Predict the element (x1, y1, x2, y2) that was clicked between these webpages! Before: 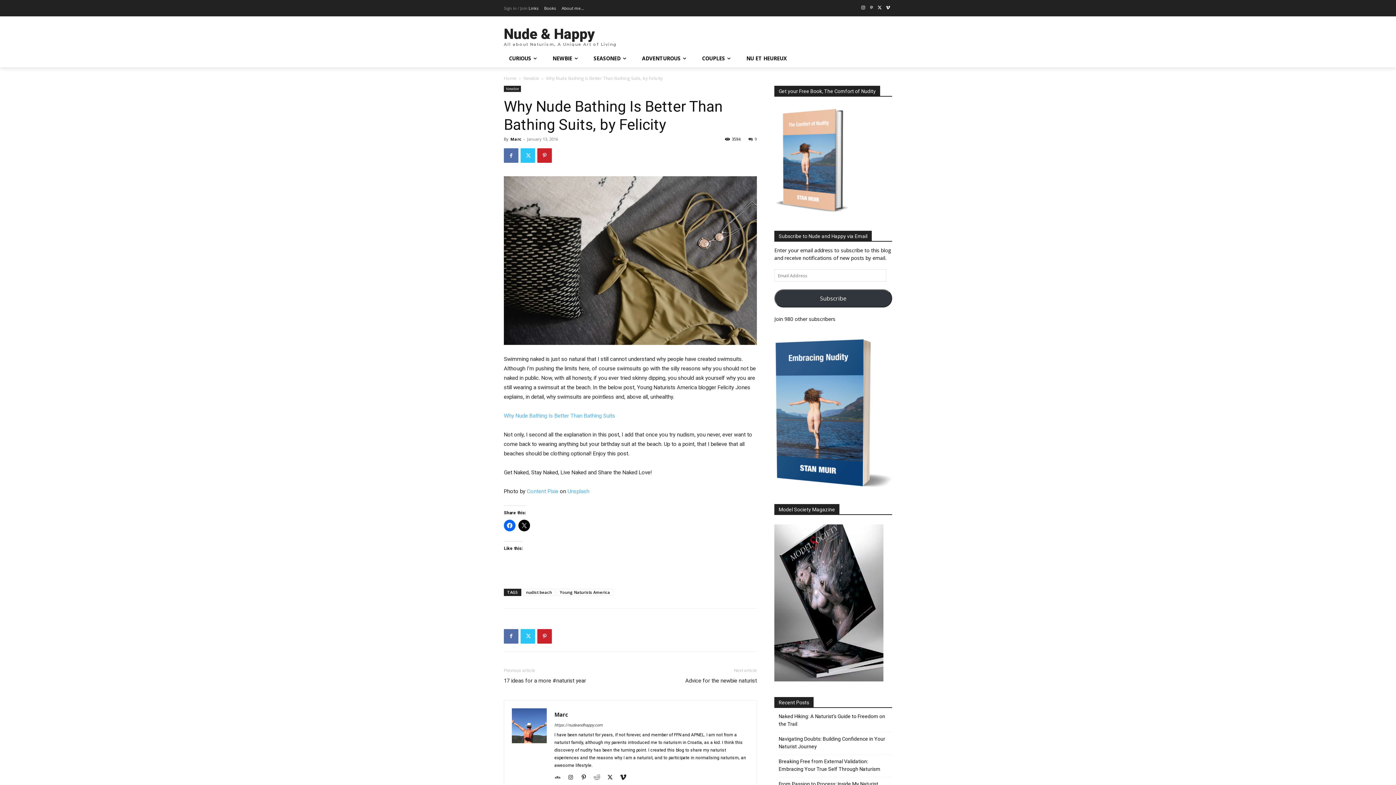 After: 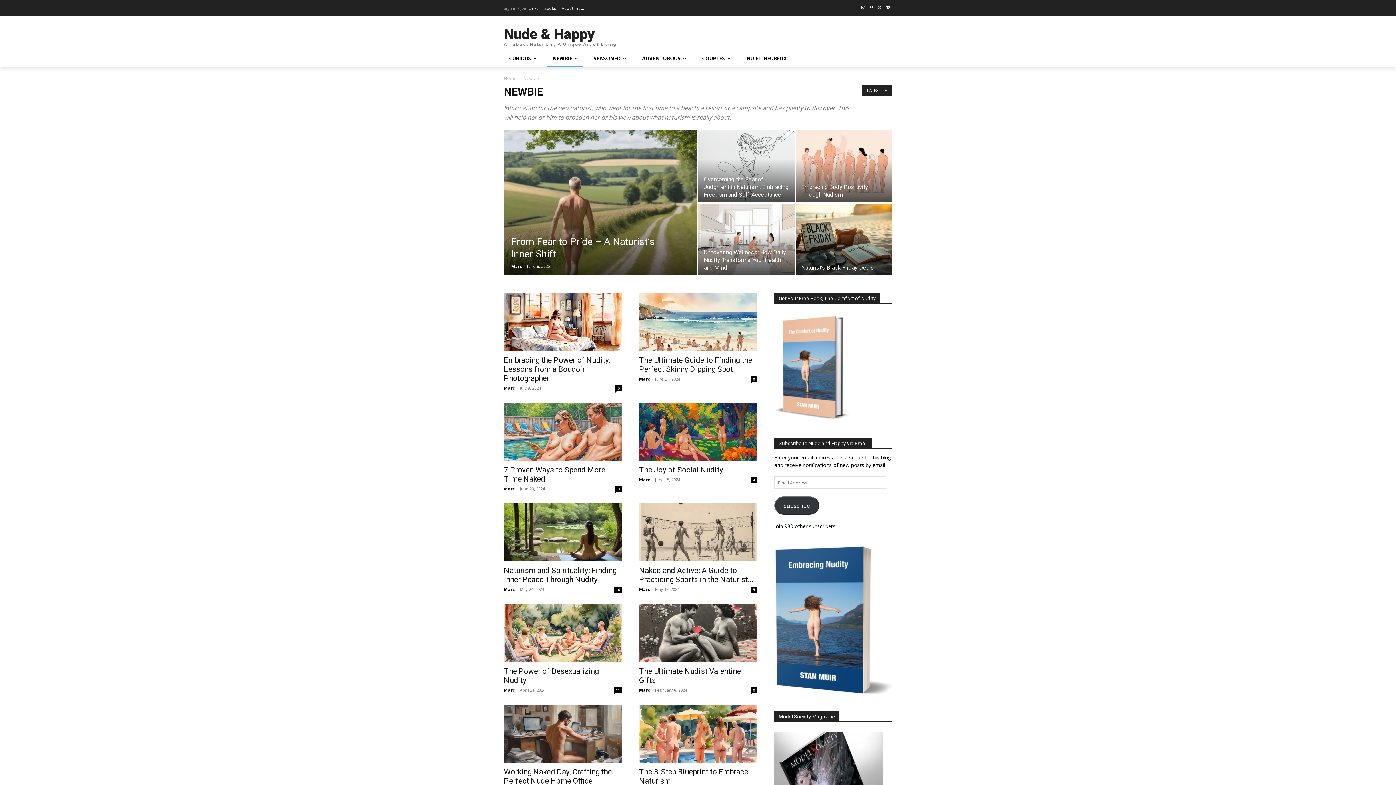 Action: label: NEWBIE bbox: (547, 49, 582, 67)